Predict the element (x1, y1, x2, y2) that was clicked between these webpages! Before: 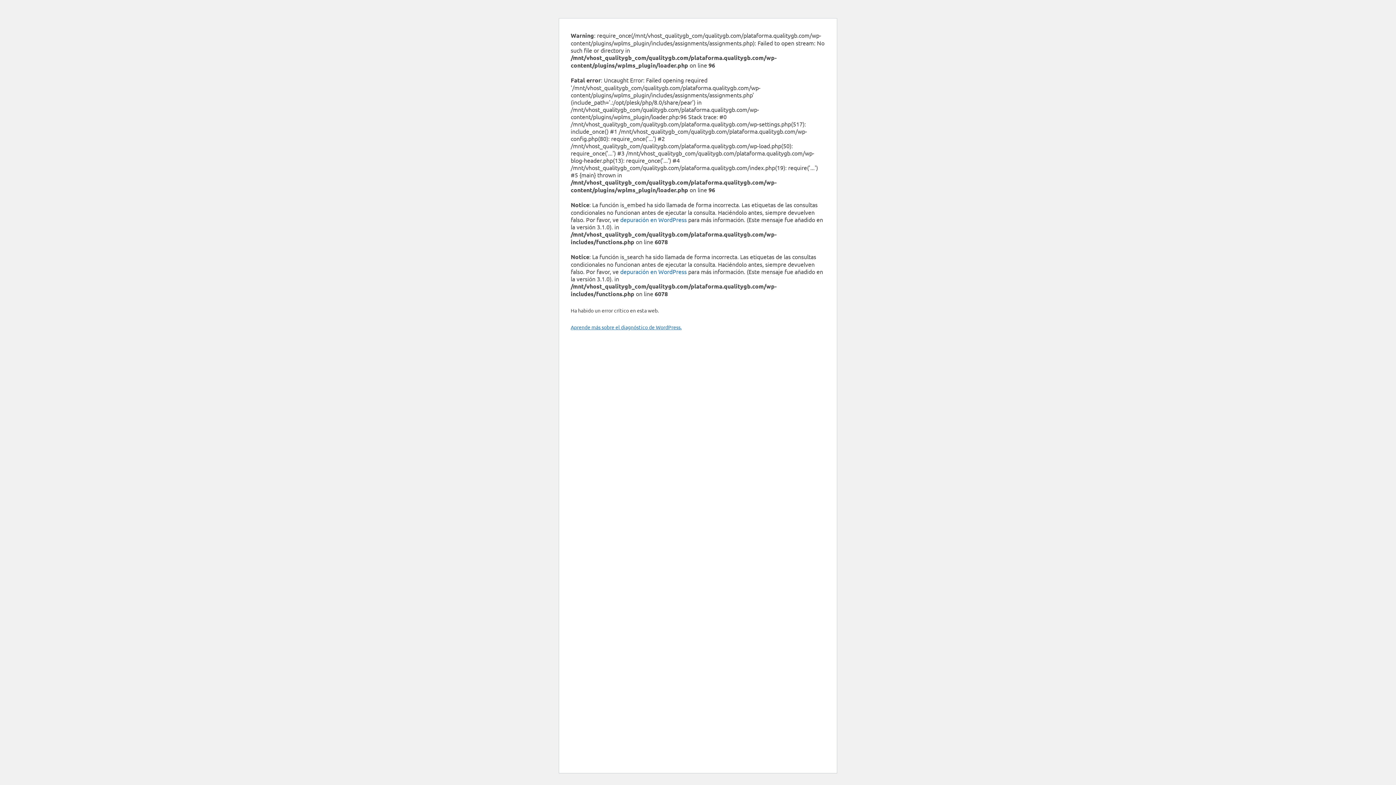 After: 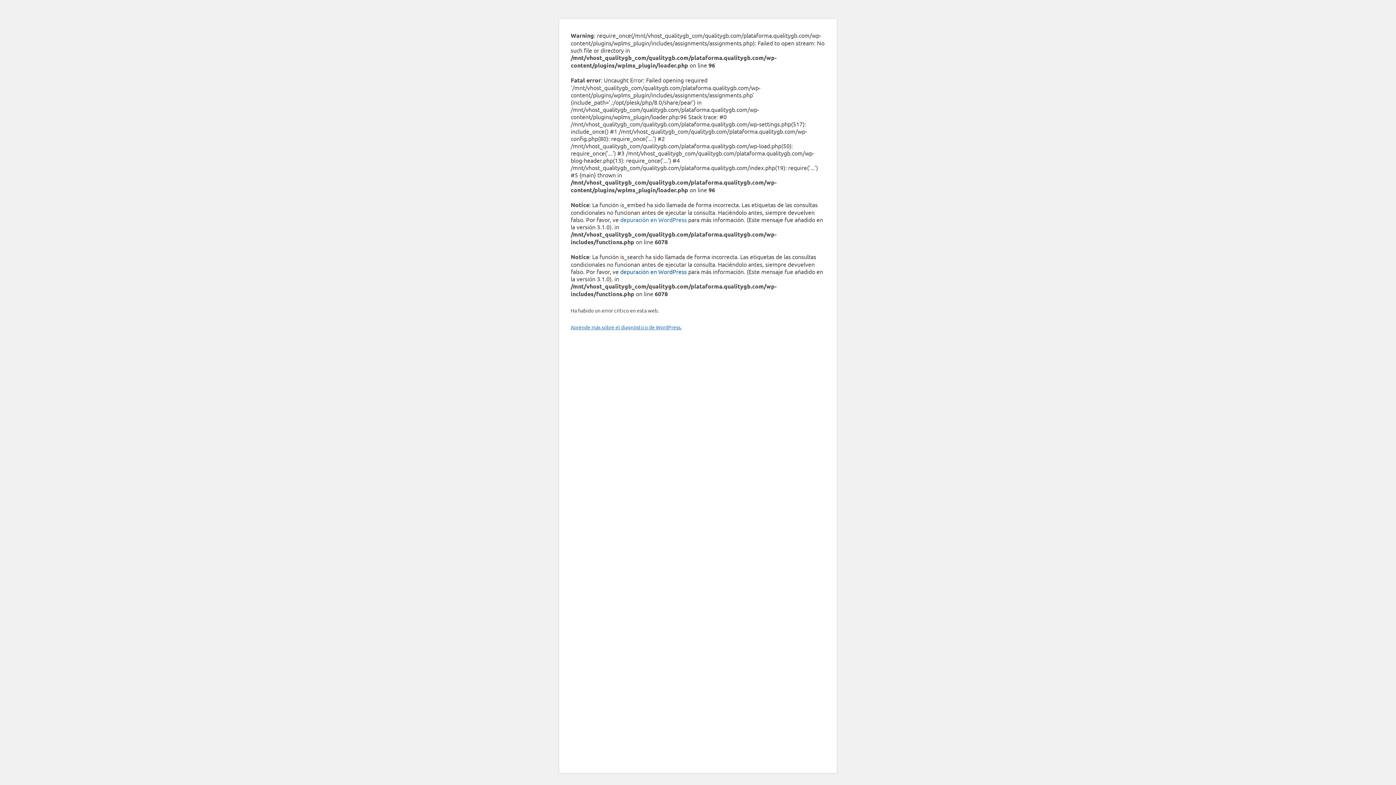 Action: label: depuración en WordPress bbox: (620, 268, 686, 275)